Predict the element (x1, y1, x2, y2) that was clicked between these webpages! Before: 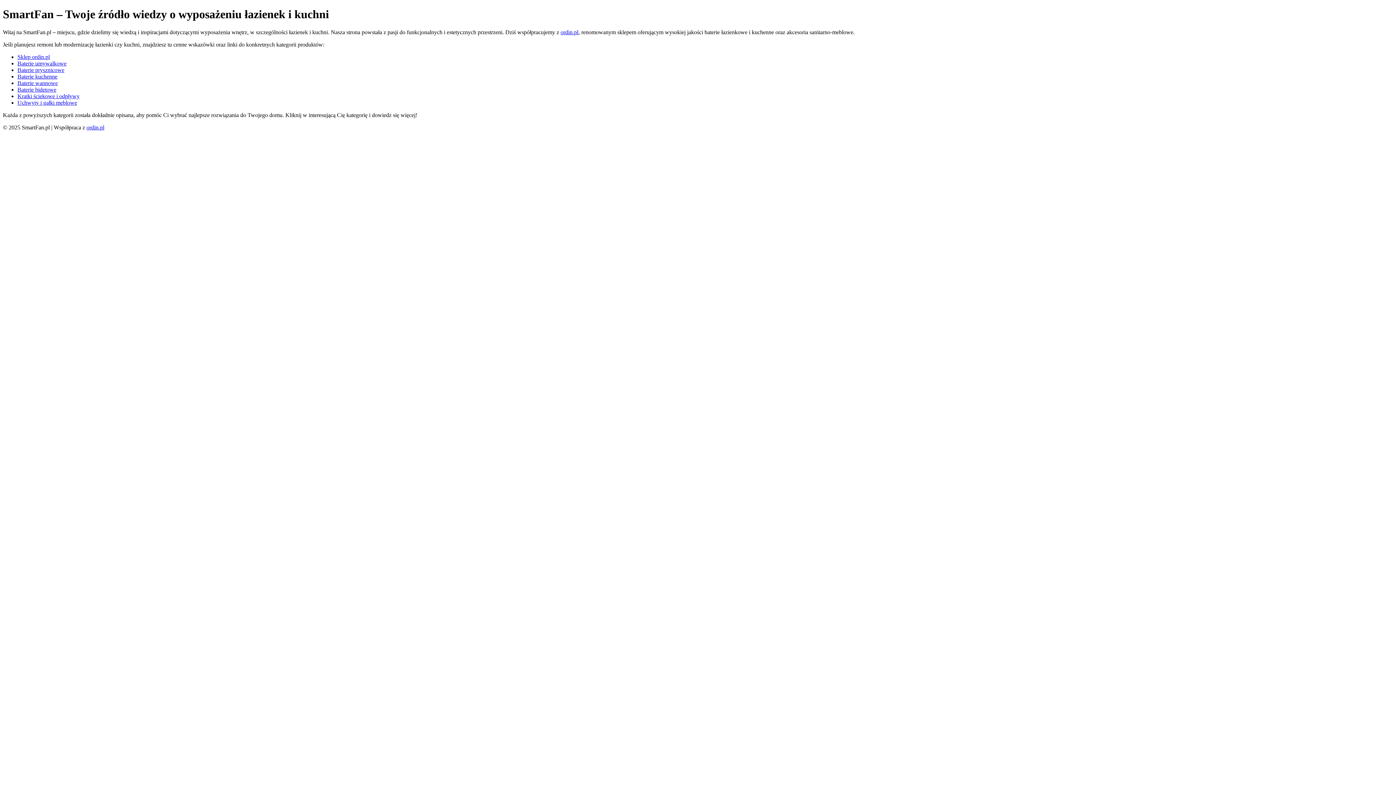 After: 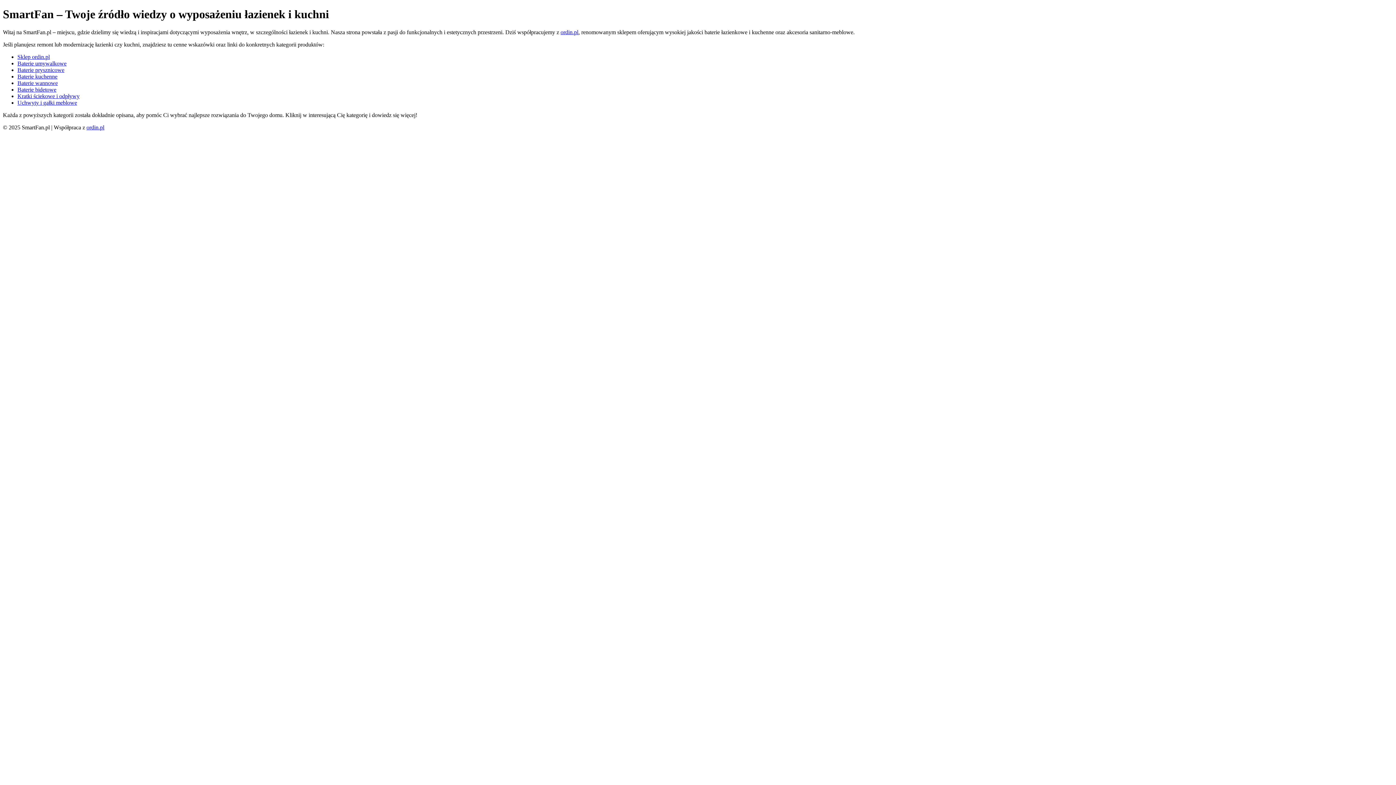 Action: bbox: (17, 86, 56, 92) label: Baterie bidetowe